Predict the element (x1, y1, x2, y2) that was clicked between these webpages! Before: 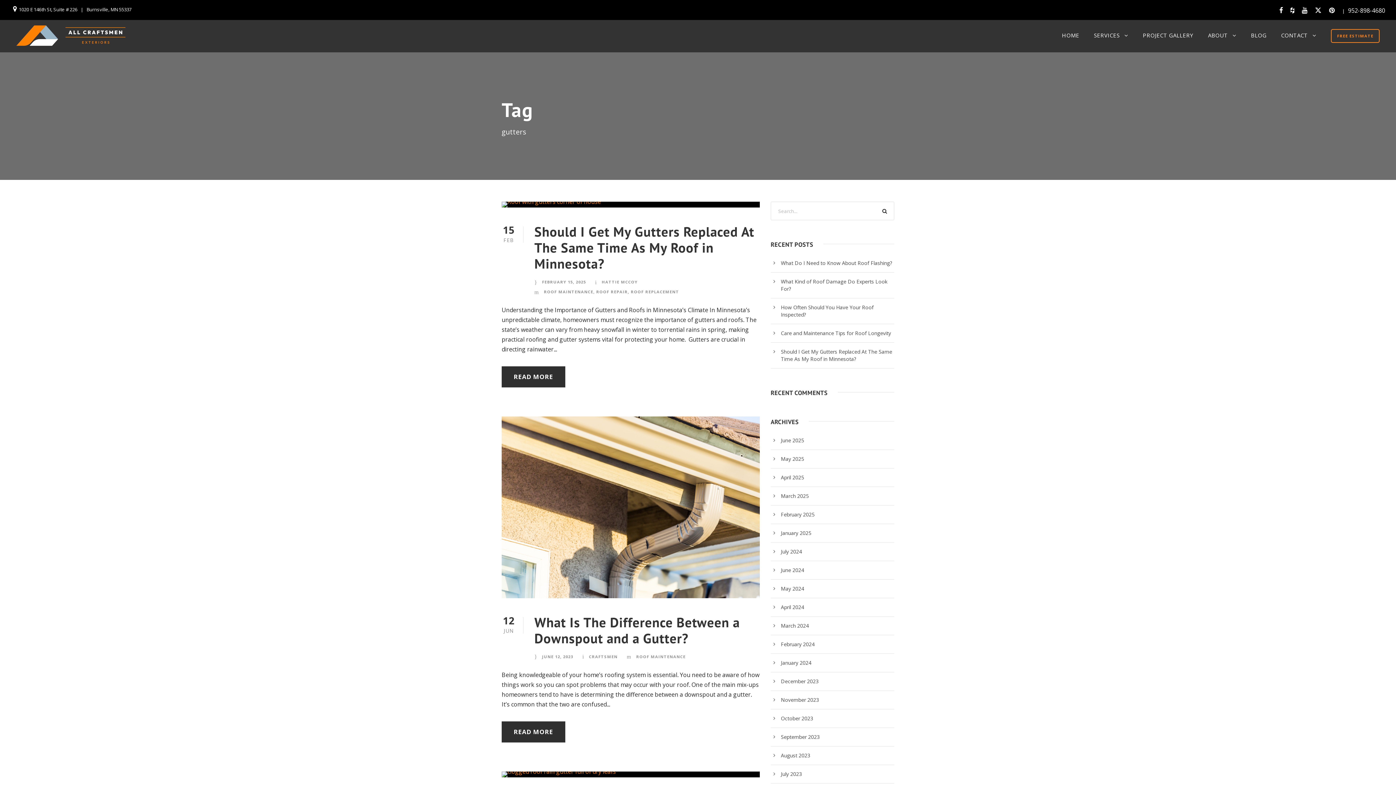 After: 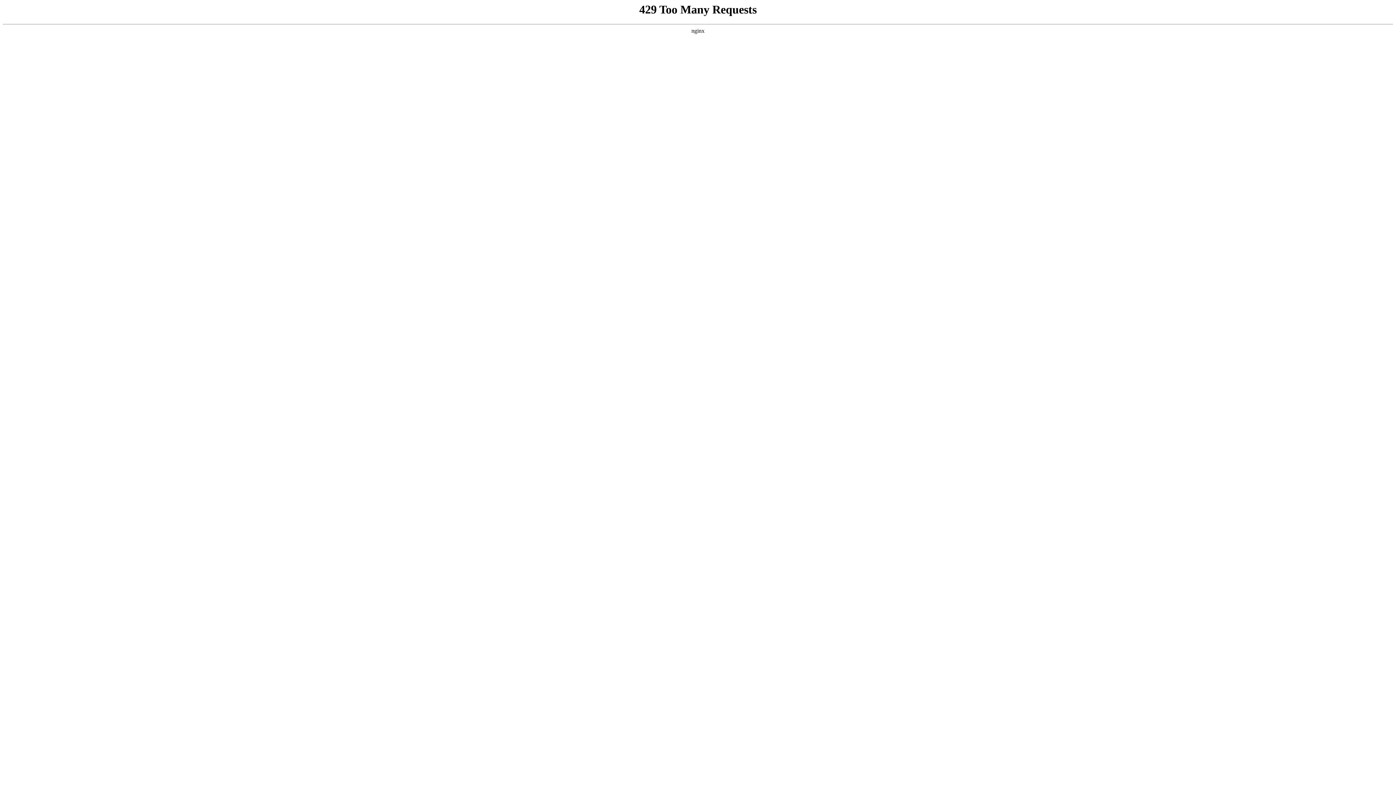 Action: bbox: (501, 366, 565, 387) label: READ MORE